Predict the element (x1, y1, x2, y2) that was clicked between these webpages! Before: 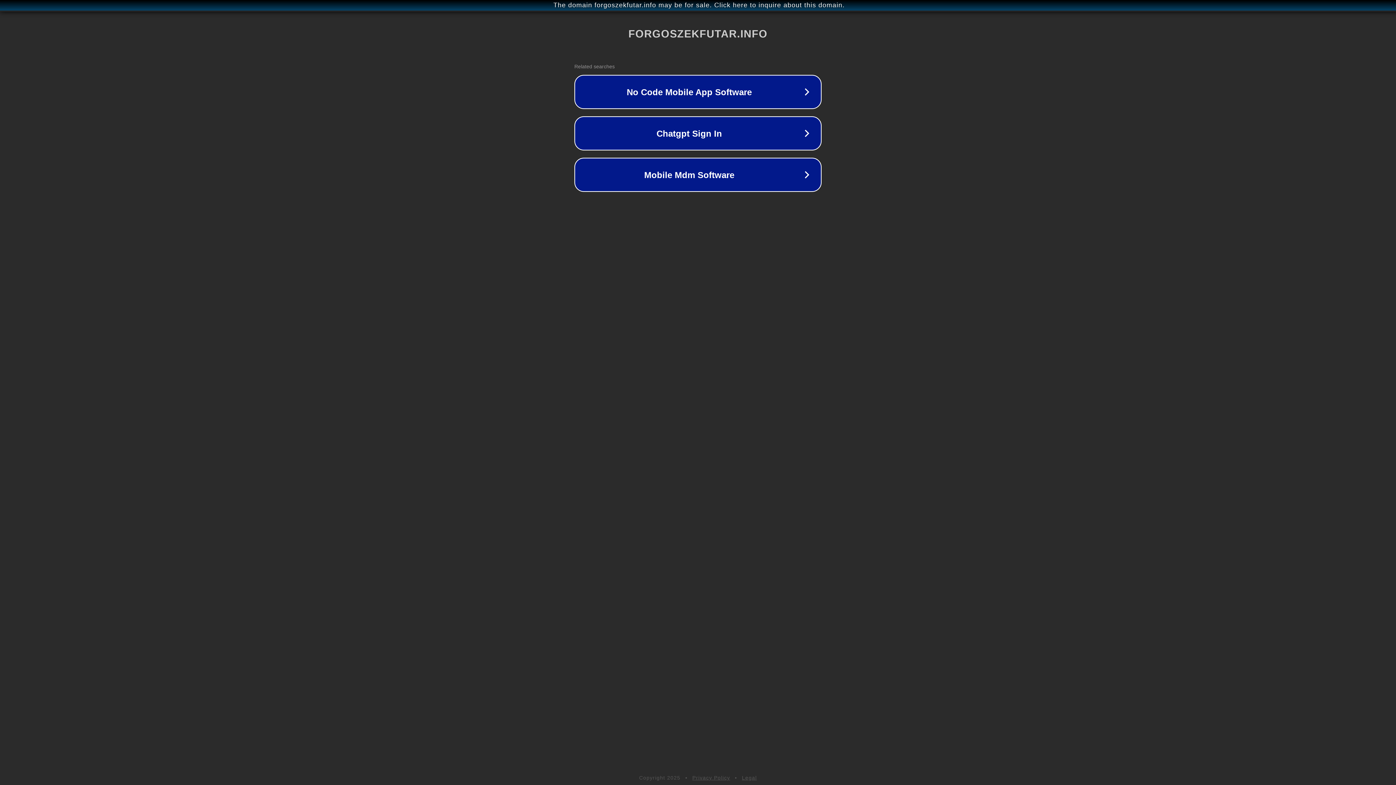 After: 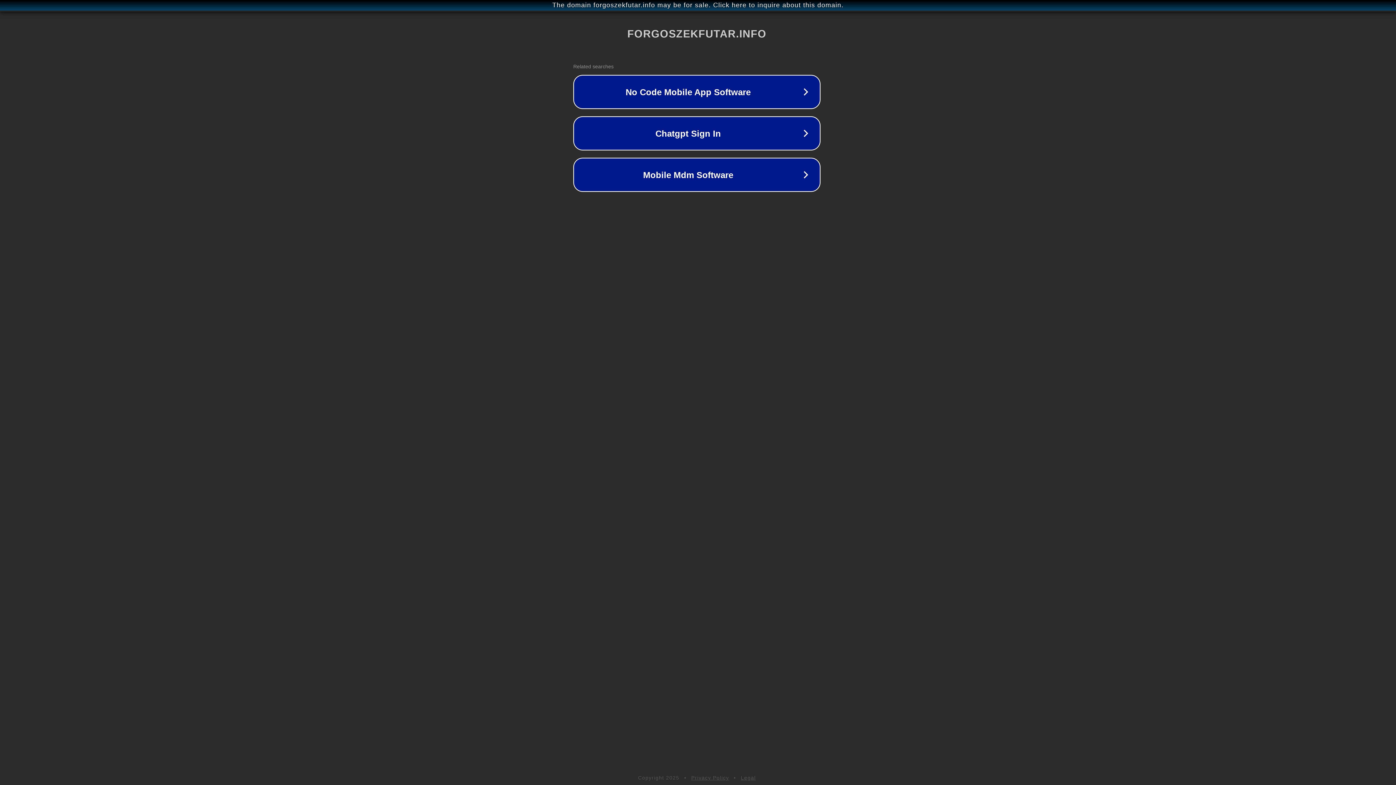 Action: bbox: (1, 1, 1397, 9) label: The domain forgoszekfutar.info may be for sale. Click here to inquire about this domain.